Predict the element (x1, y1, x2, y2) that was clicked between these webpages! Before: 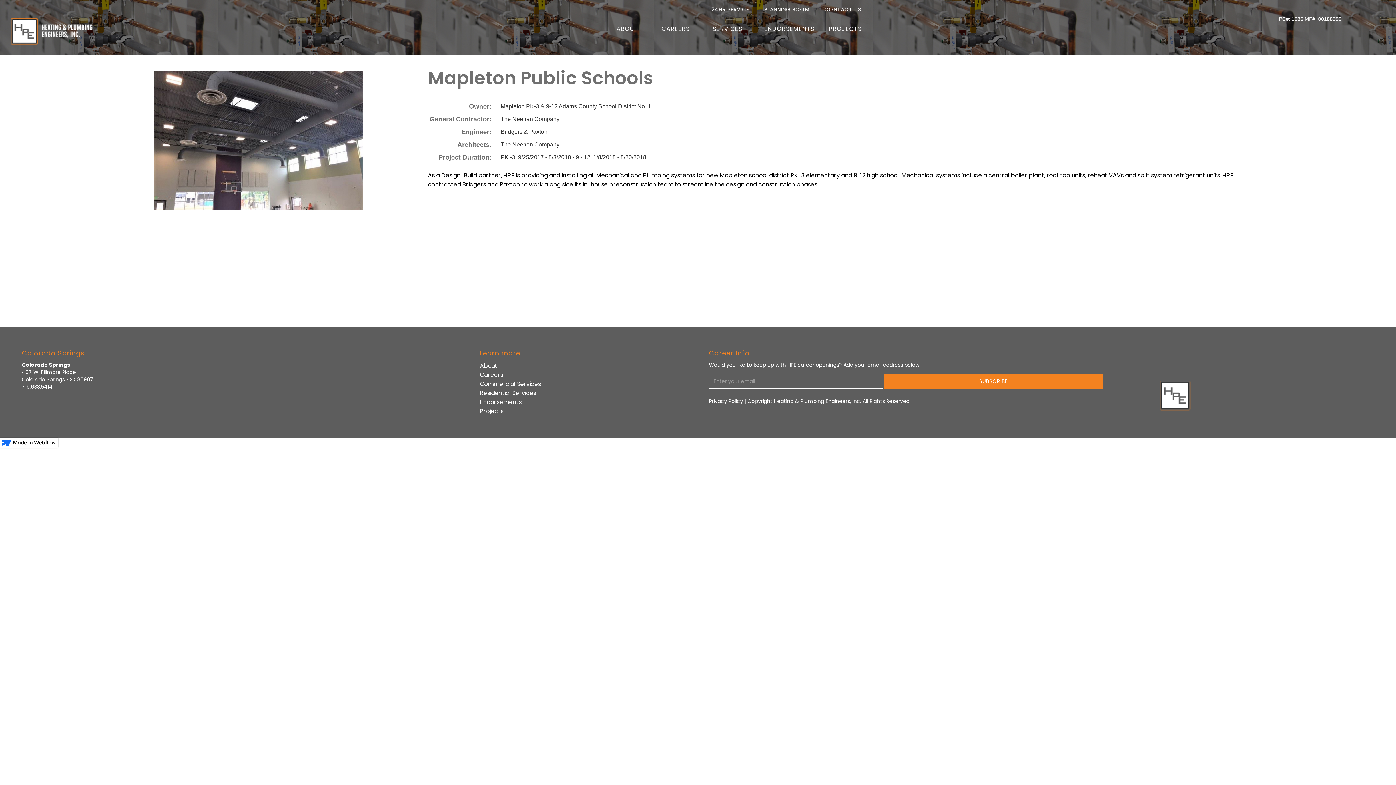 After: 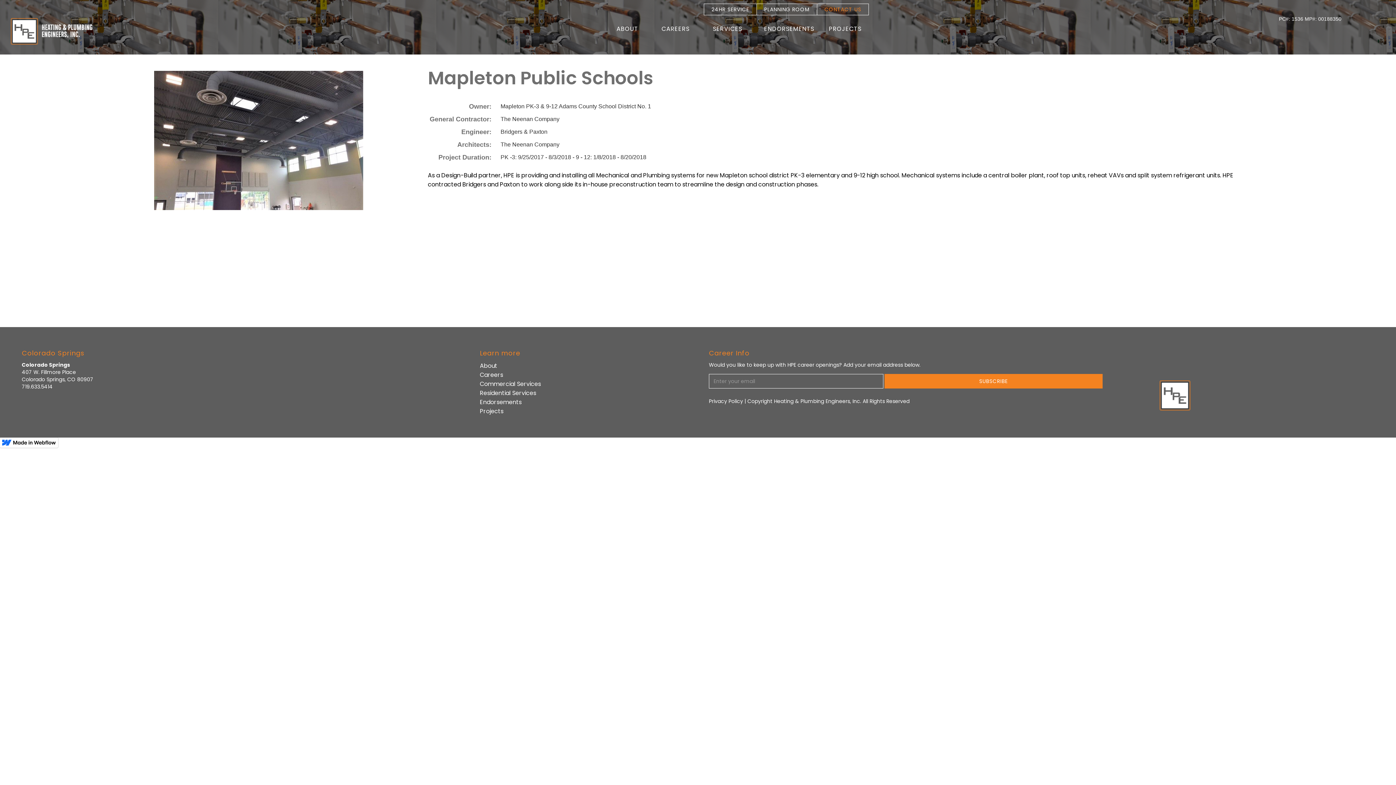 Action: label: CONTACT US bbox: (817, 3, 869, 15)